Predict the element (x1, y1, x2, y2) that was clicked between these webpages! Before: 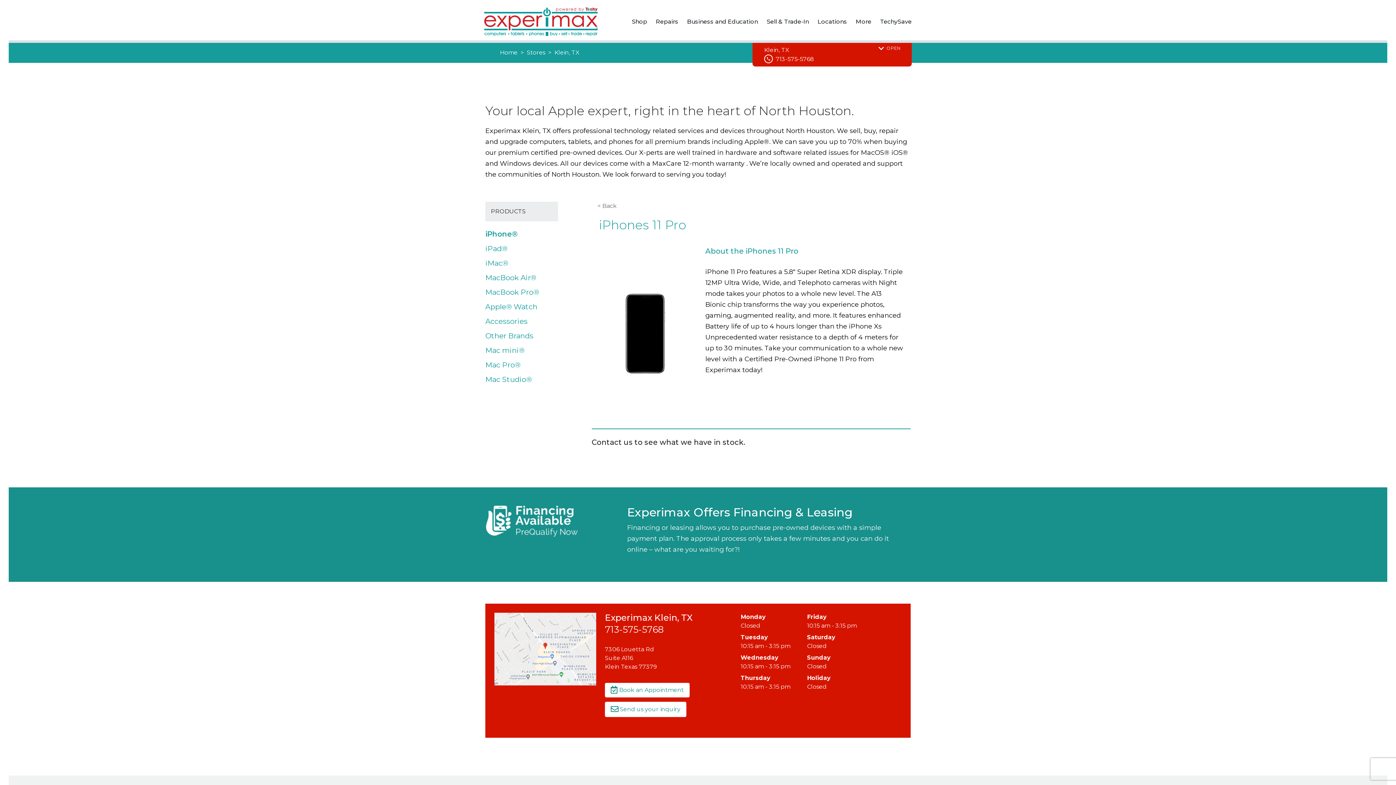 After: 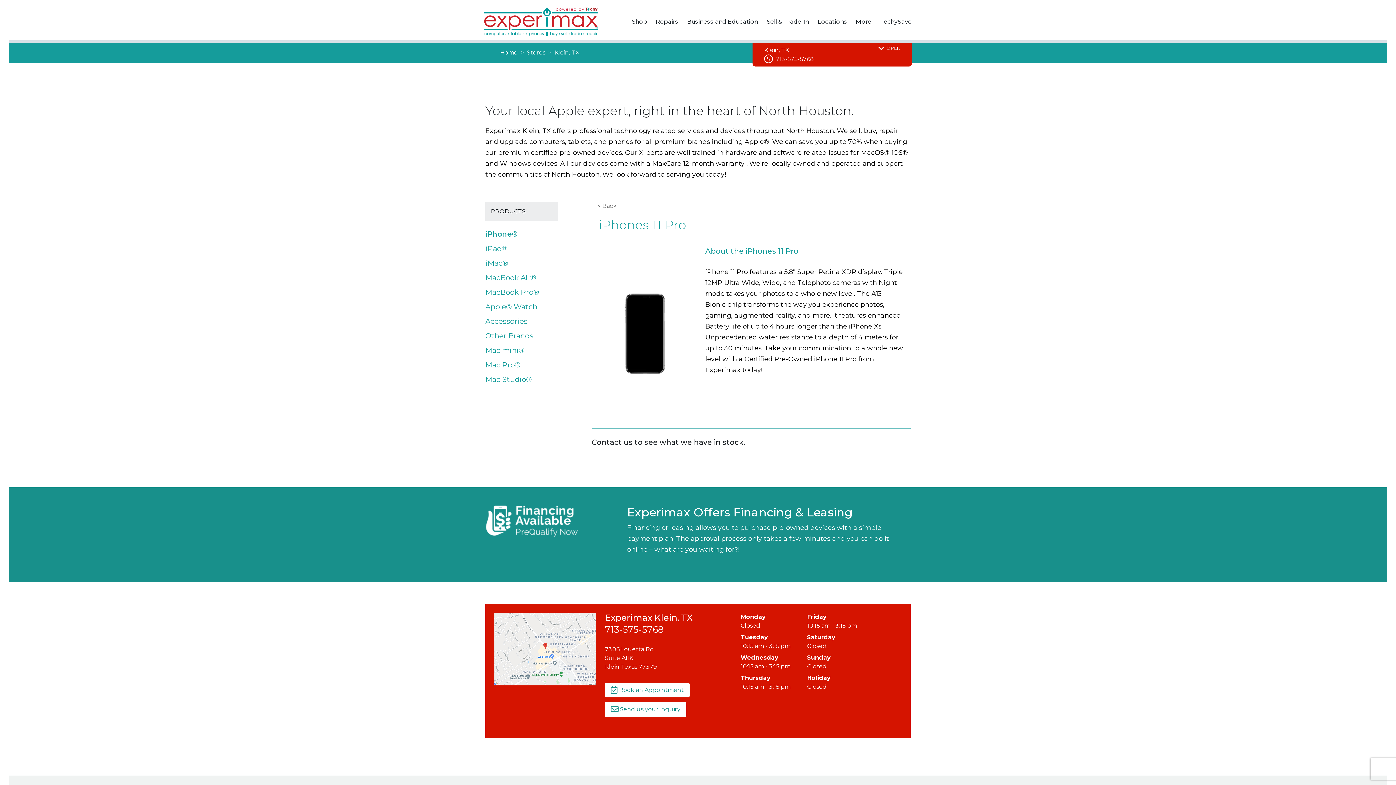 Action: label: 713-575-5768 bbox: (605, 624, 664, 635)